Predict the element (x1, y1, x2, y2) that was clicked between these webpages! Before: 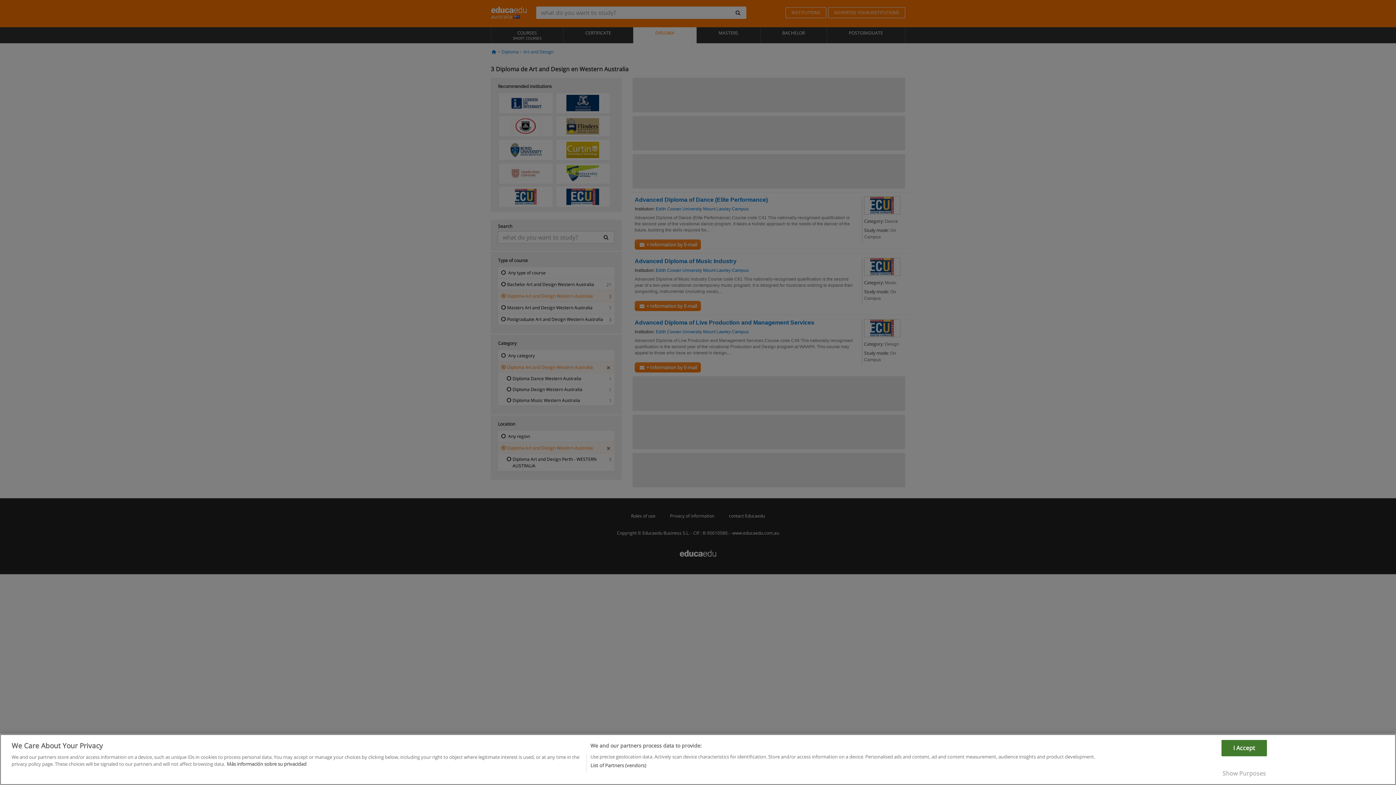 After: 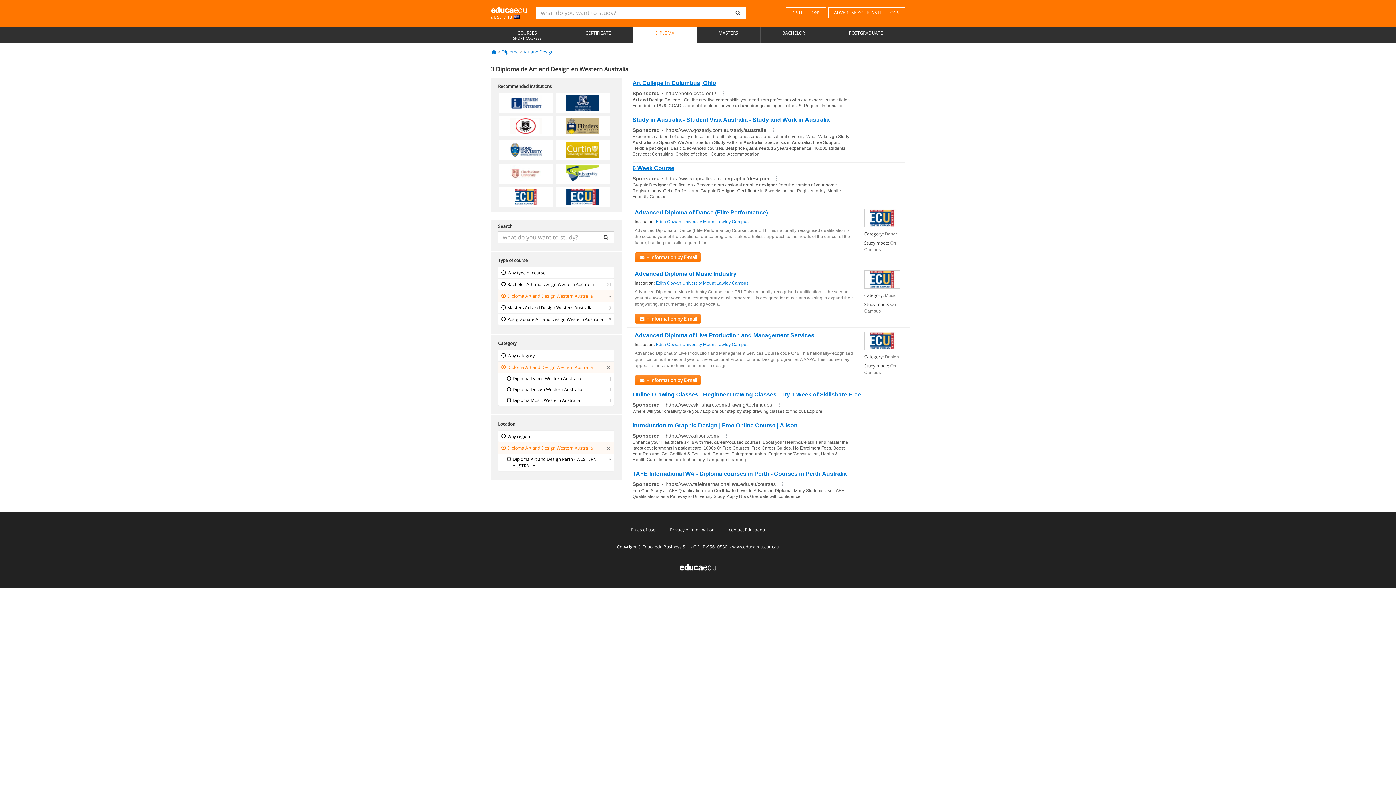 Action: bbox: (1221, 766, 1267, 782) label: I Accept